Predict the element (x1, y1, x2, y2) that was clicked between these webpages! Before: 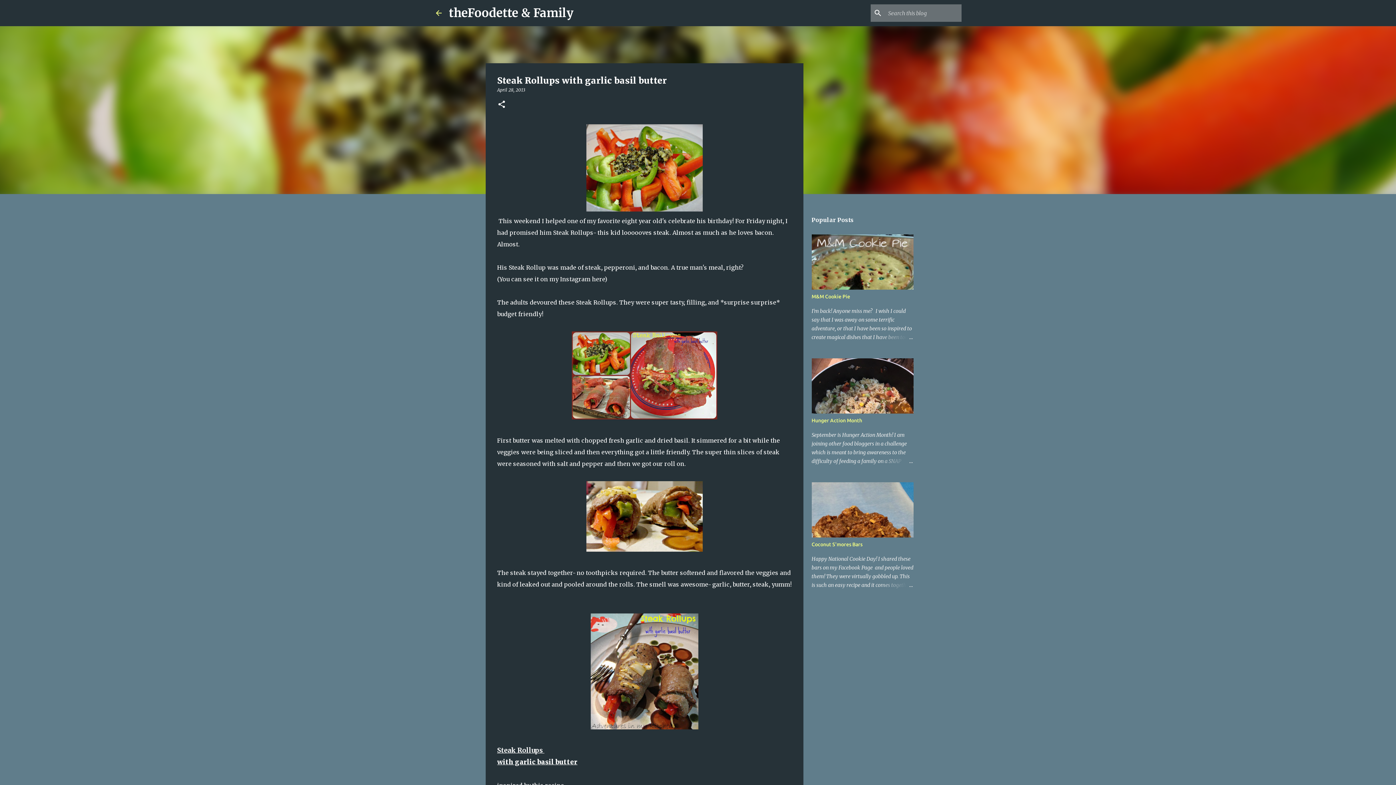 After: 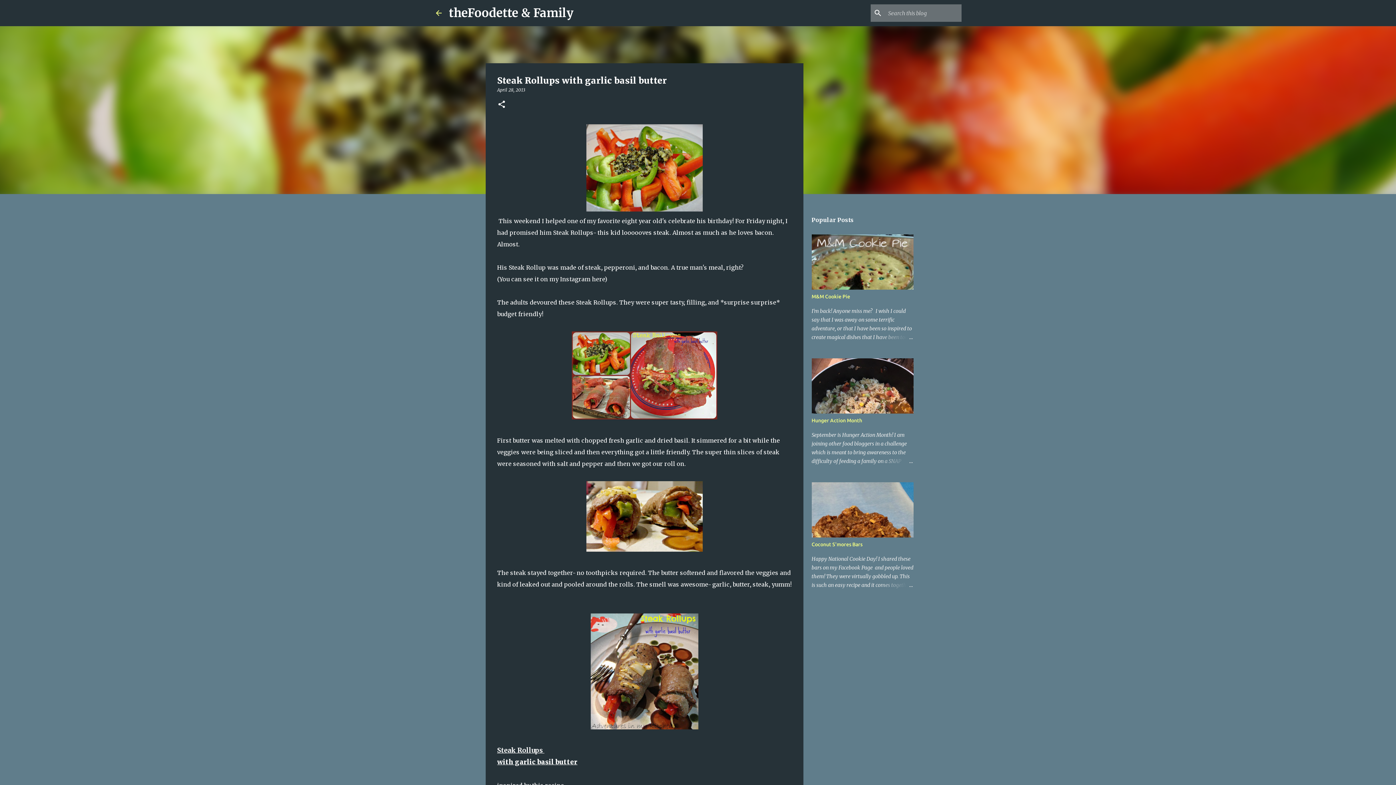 Action: bbox: (499, 275, 604, 282) label: You can see it on my Instagram here